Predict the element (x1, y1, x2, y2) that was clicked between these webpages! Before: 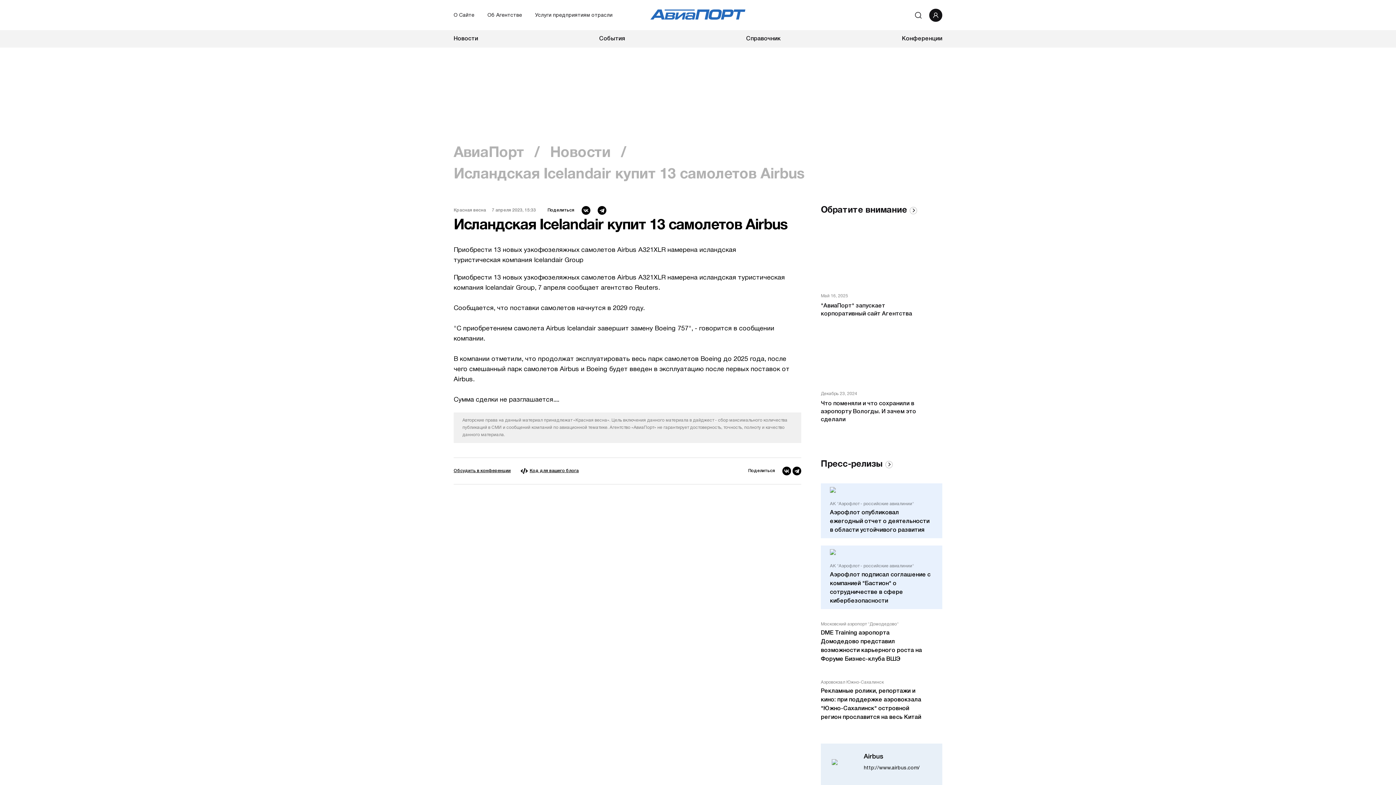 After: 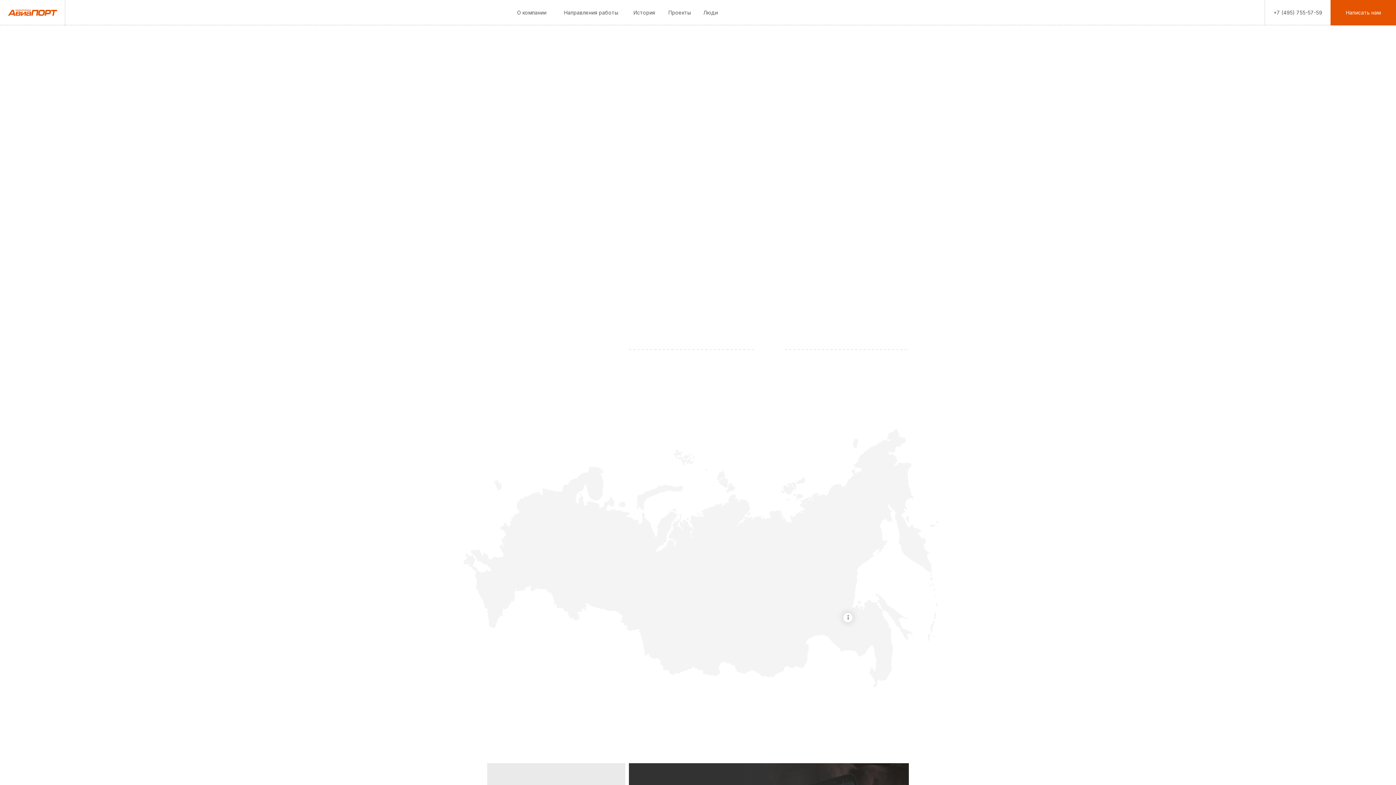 Action: label: Об Агентстве bbox: (487, 12, 522, 19)